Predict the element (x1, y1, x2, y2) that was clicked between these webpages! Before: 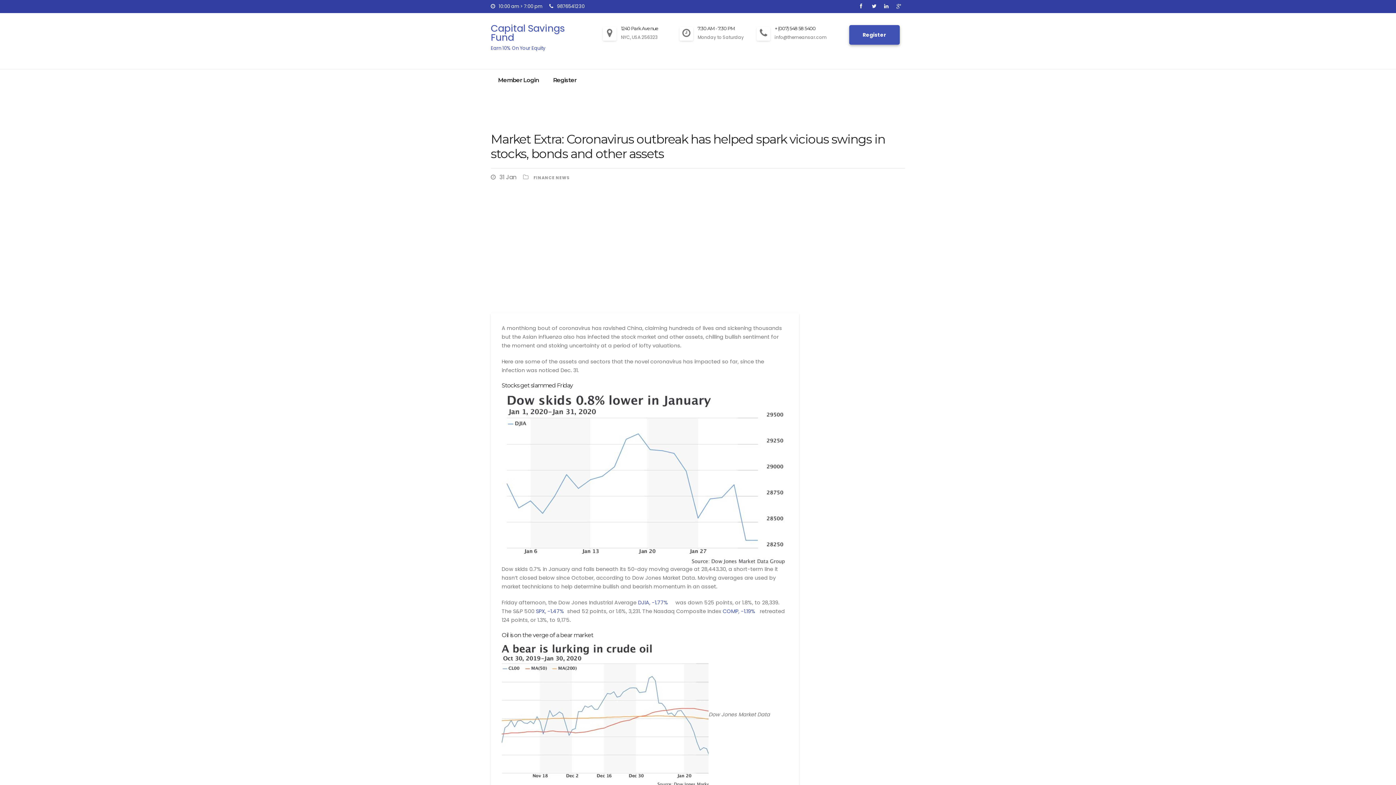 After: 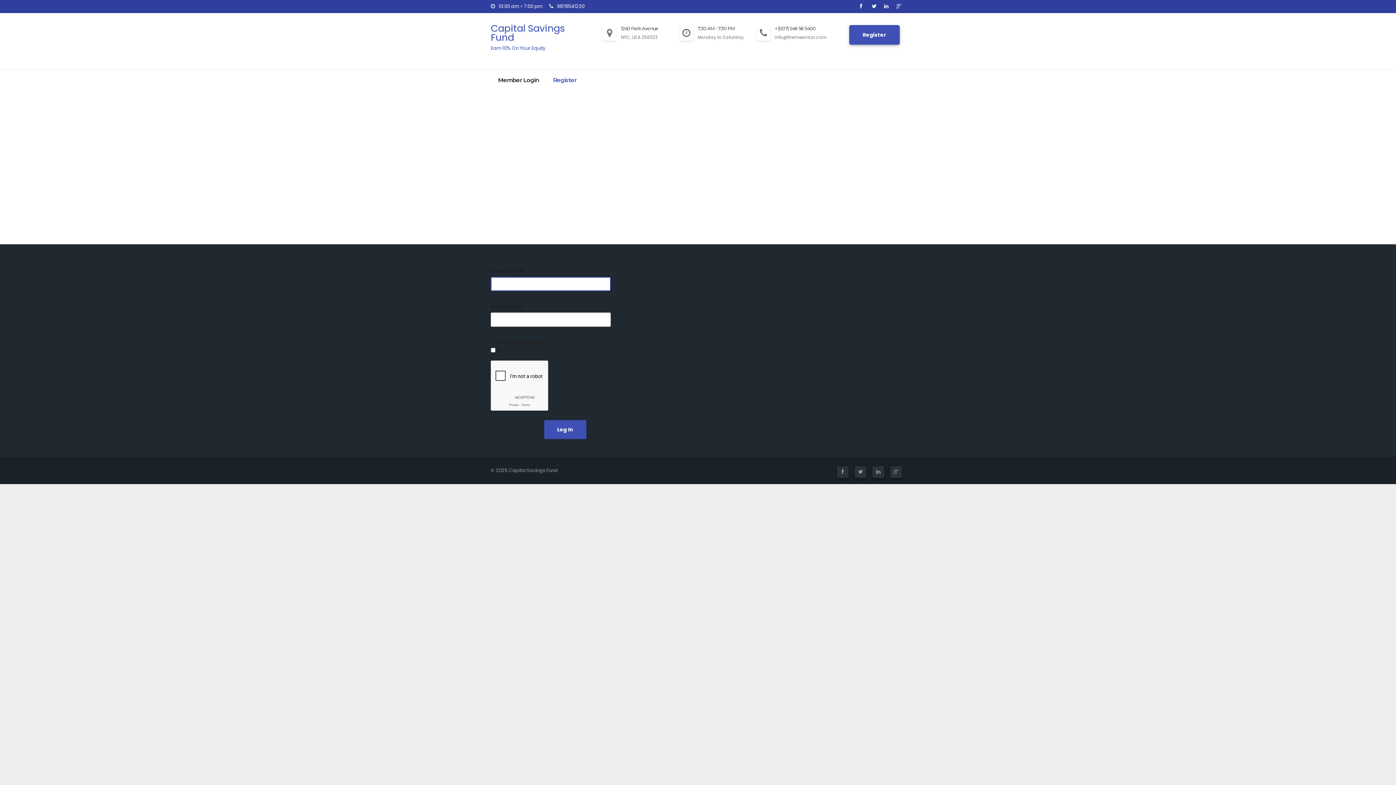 Action: label: Register bbox: (849, 25, 900, 44)